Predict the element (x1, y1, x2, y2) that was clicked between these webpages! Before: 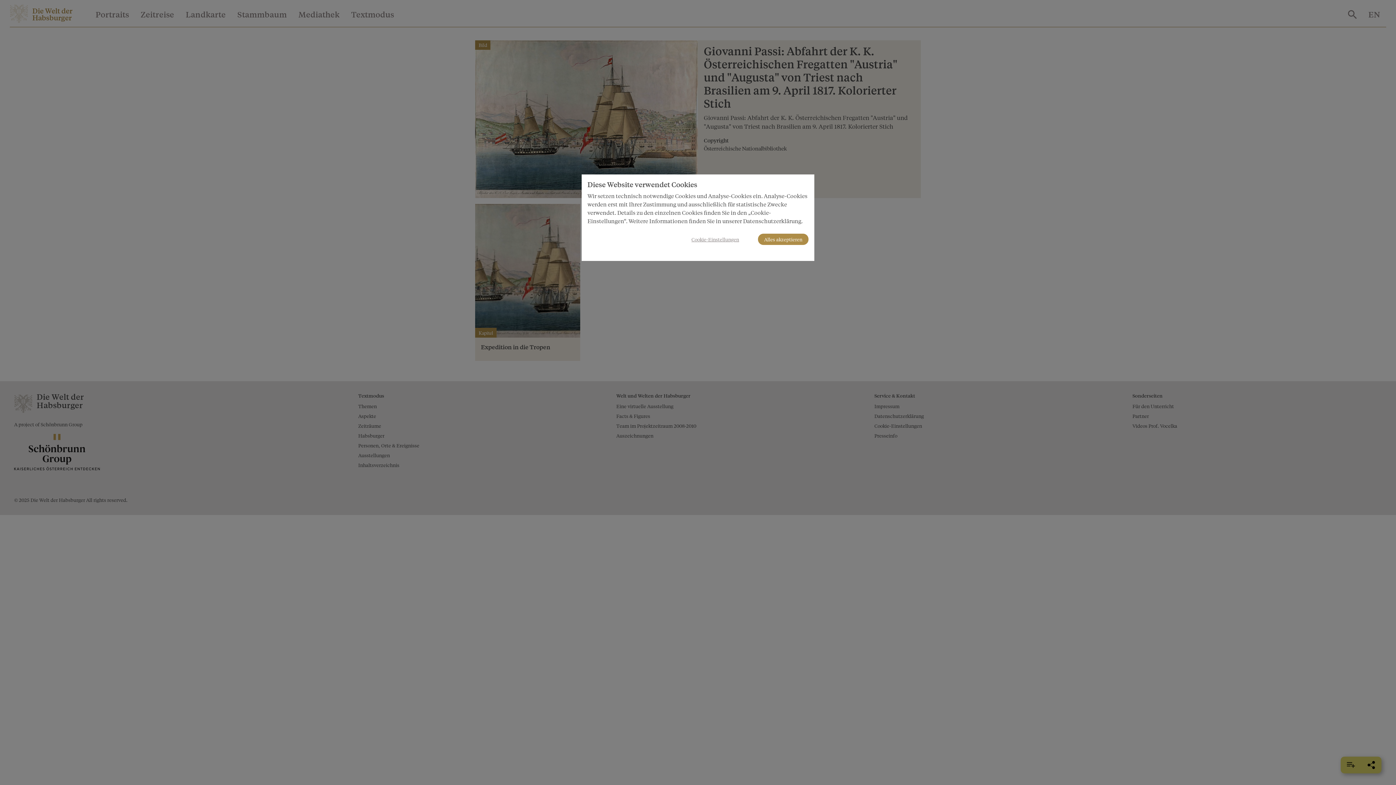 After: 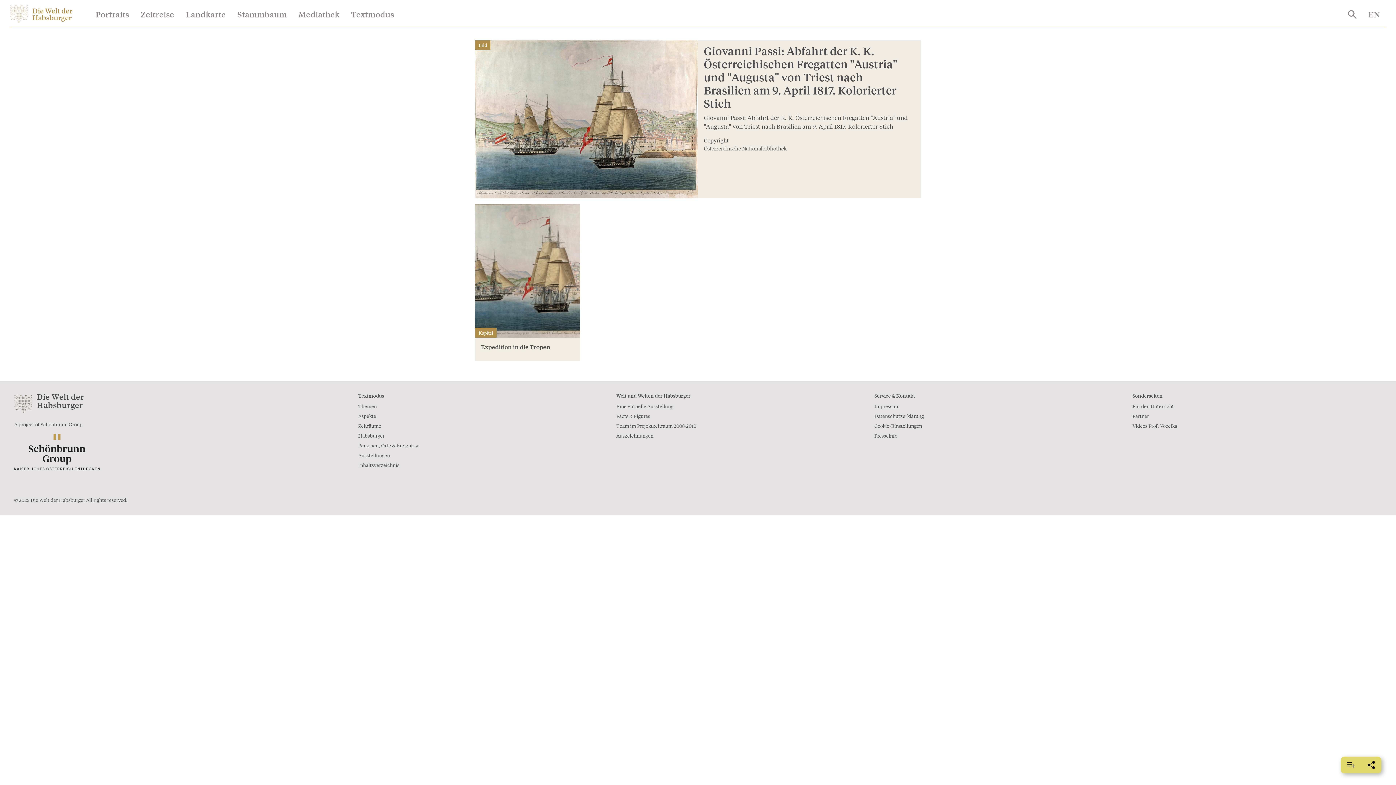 Action: bbox: (758, 233, 808, 245) label: Alles akzeptieren